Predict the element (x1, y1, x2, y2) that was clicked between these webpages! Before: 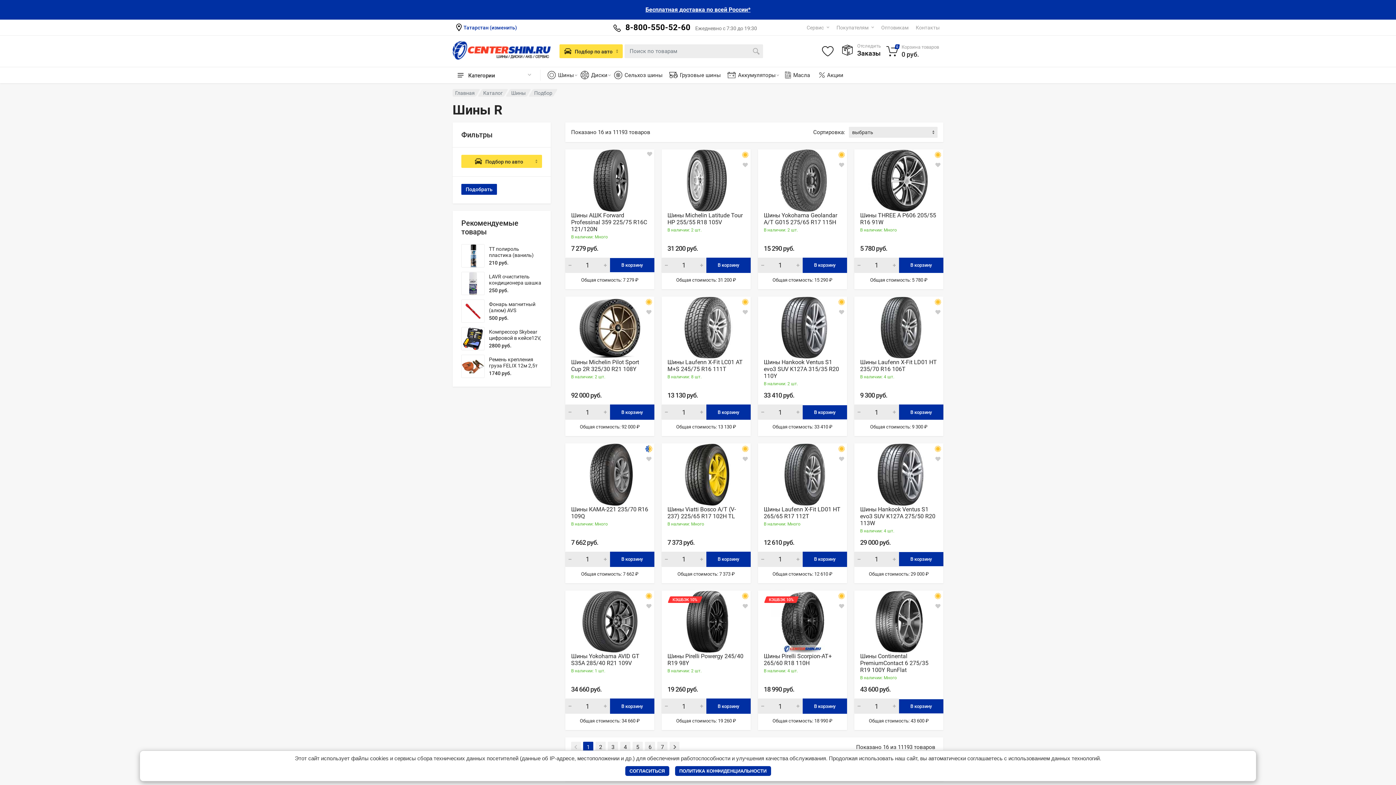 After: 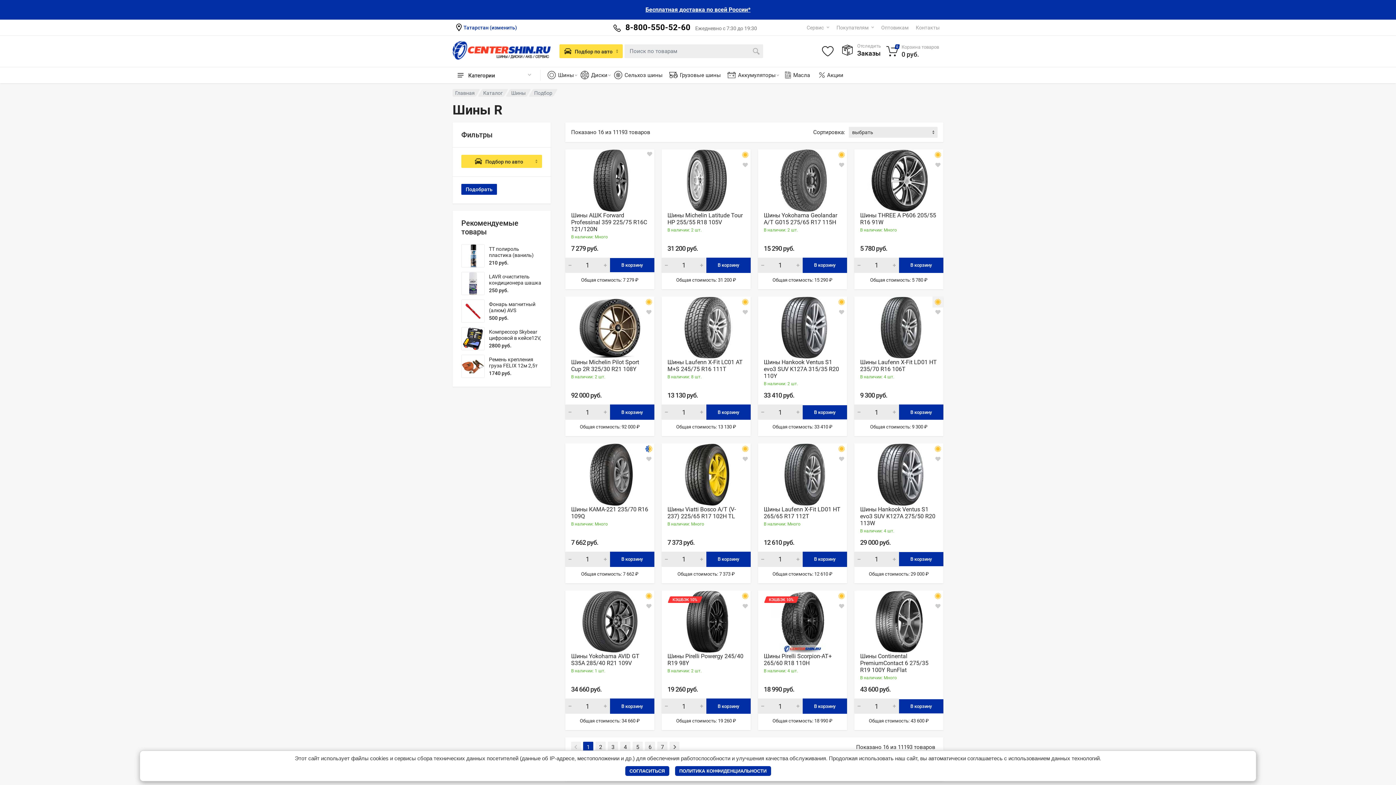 Action: bbox: (932, 296, 943, 307)